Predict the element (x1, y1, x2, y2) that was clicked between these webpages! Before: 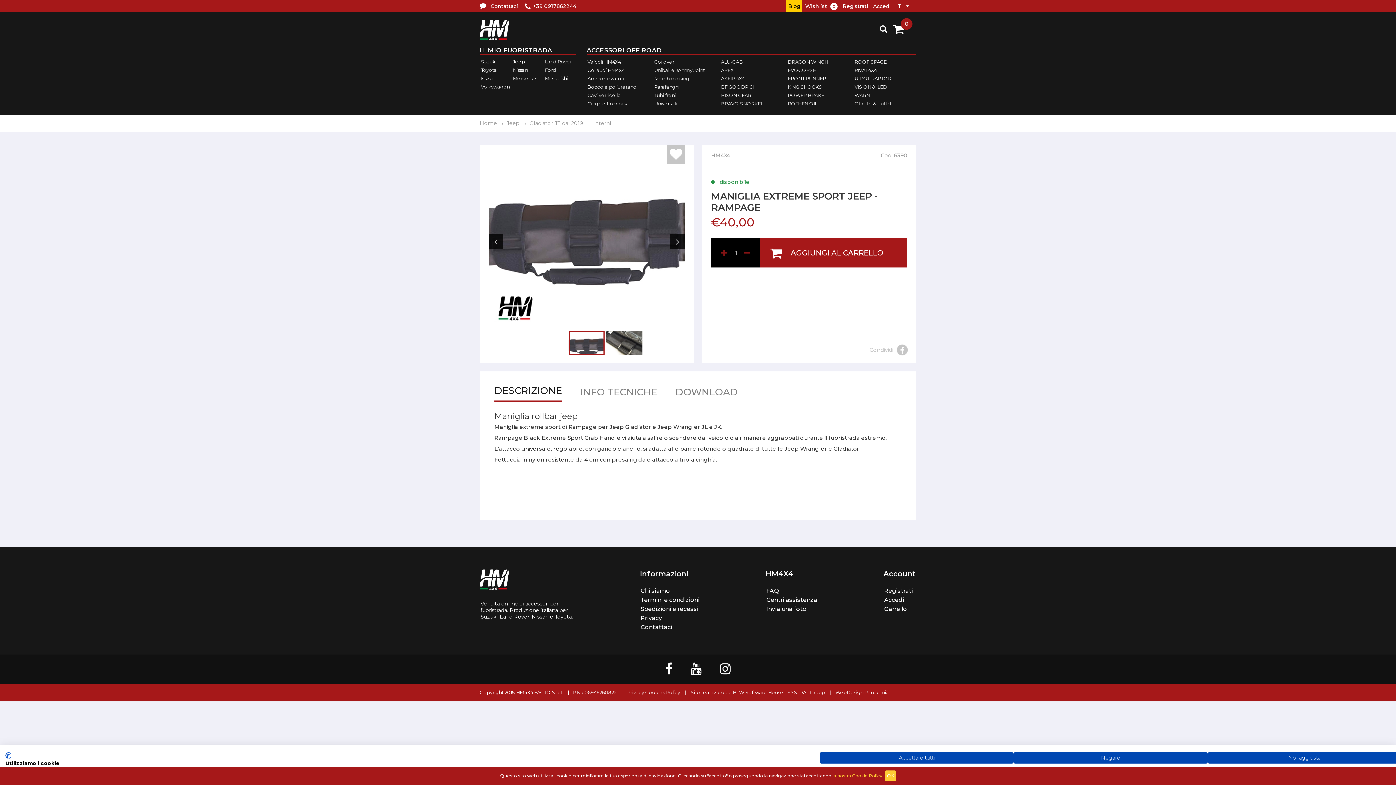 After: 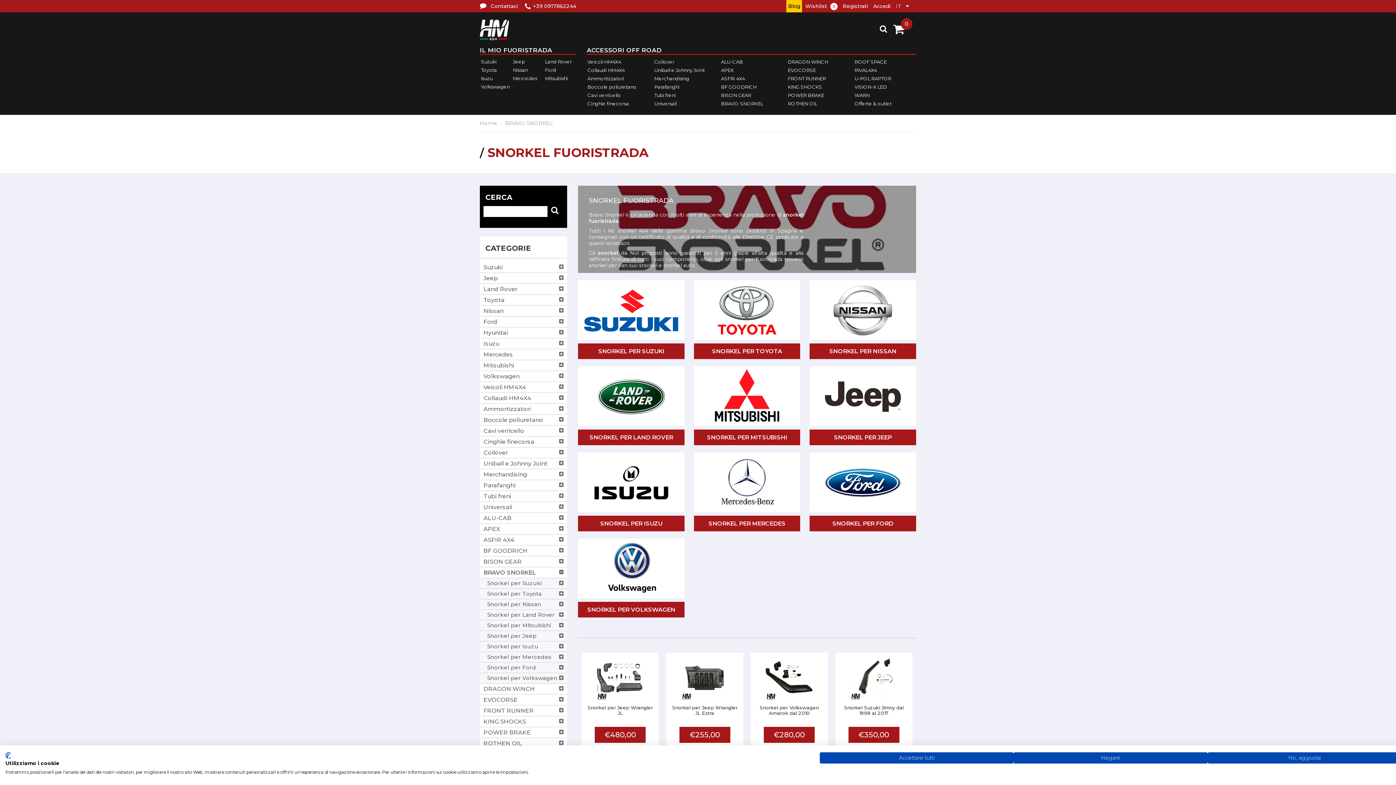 Action: bbox: (721, 100, 763, 106) label: BRAVO SNORKEL